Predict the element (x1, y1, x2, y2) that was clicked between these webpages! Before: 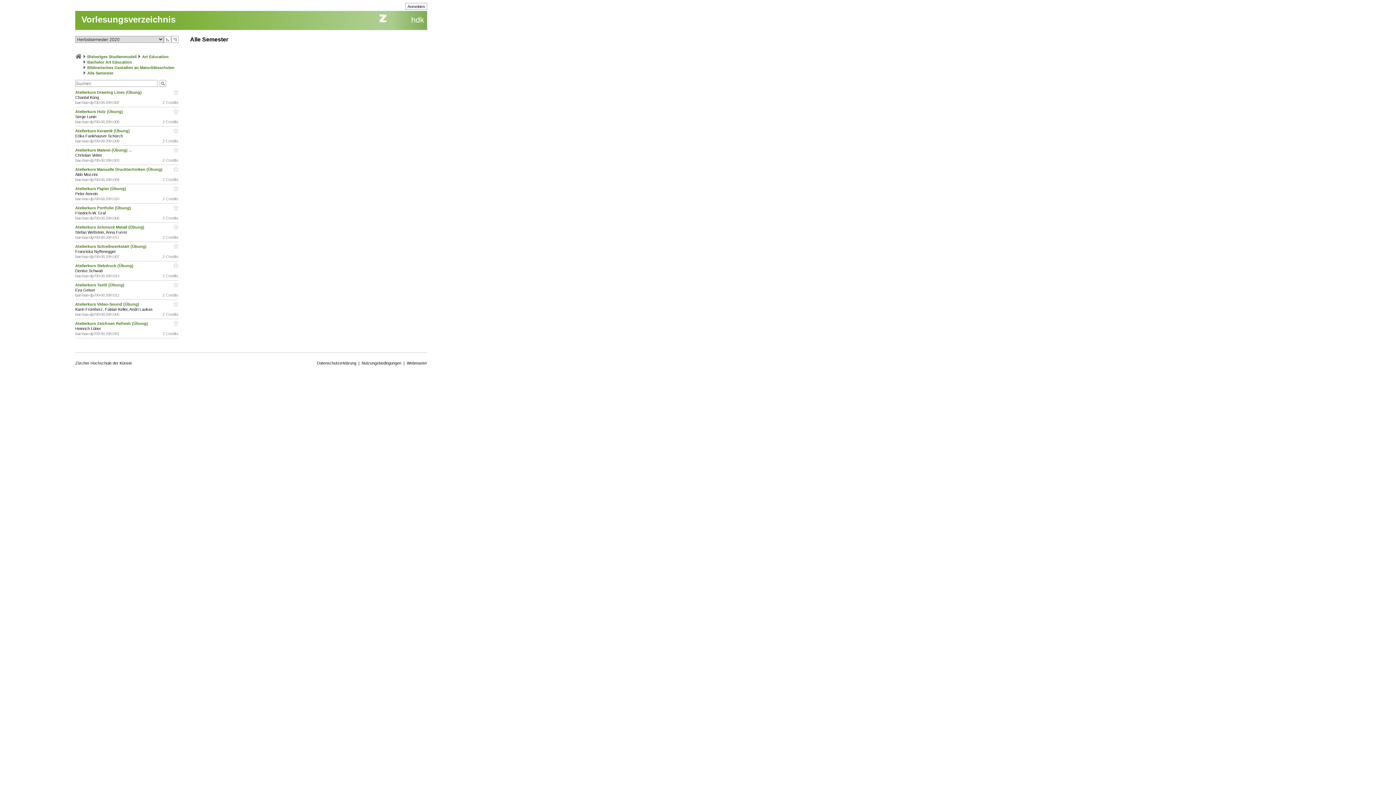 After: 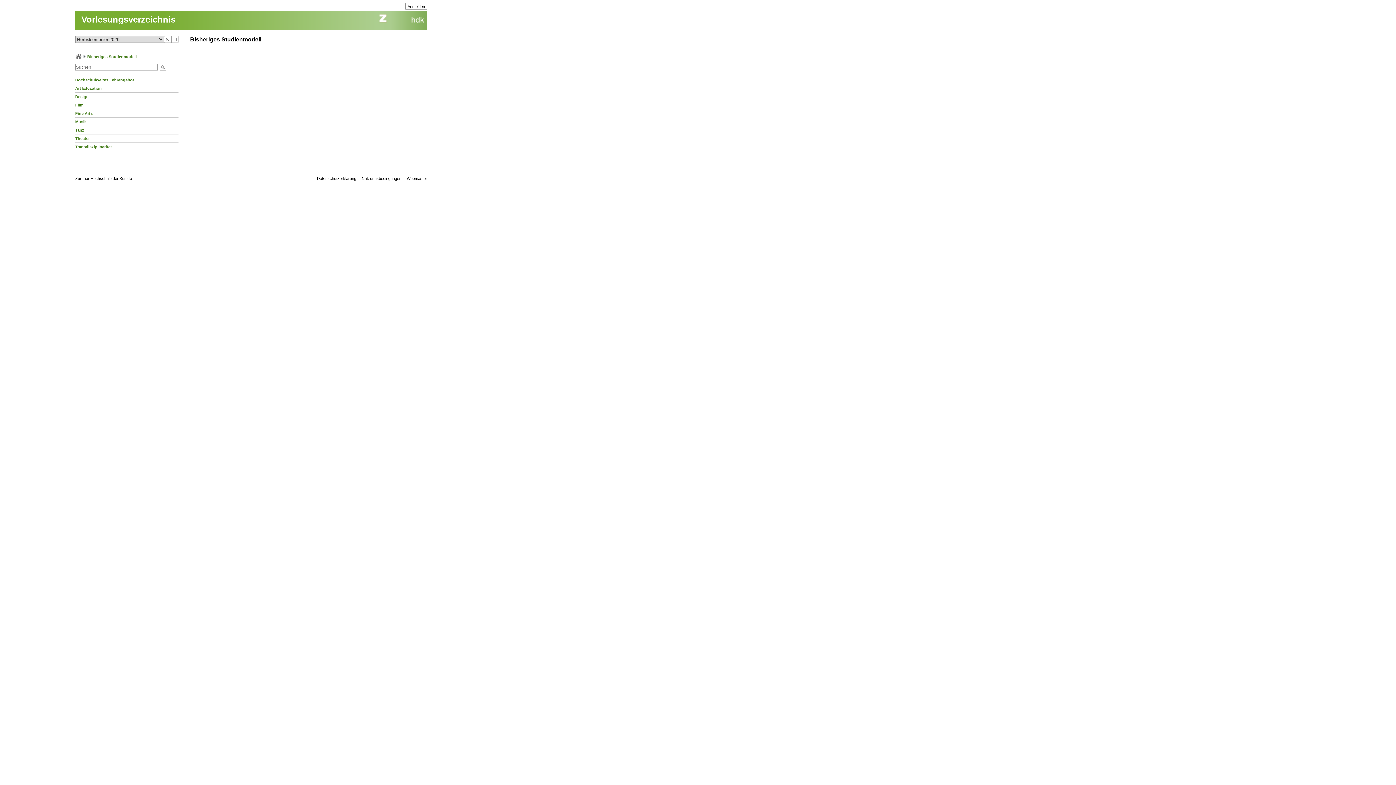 Action: label: Bisheriges Studienmodell bbox: (87, 54, 136, 58)